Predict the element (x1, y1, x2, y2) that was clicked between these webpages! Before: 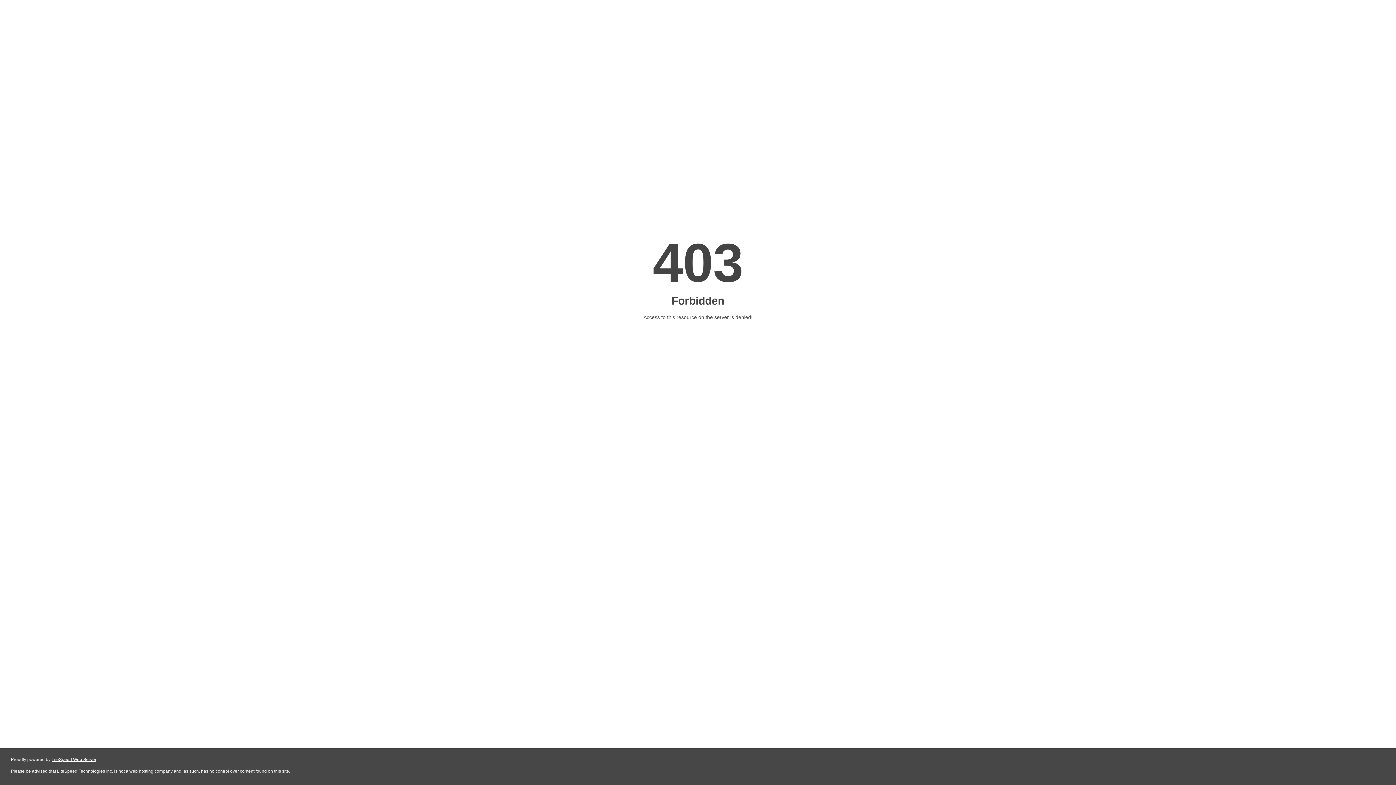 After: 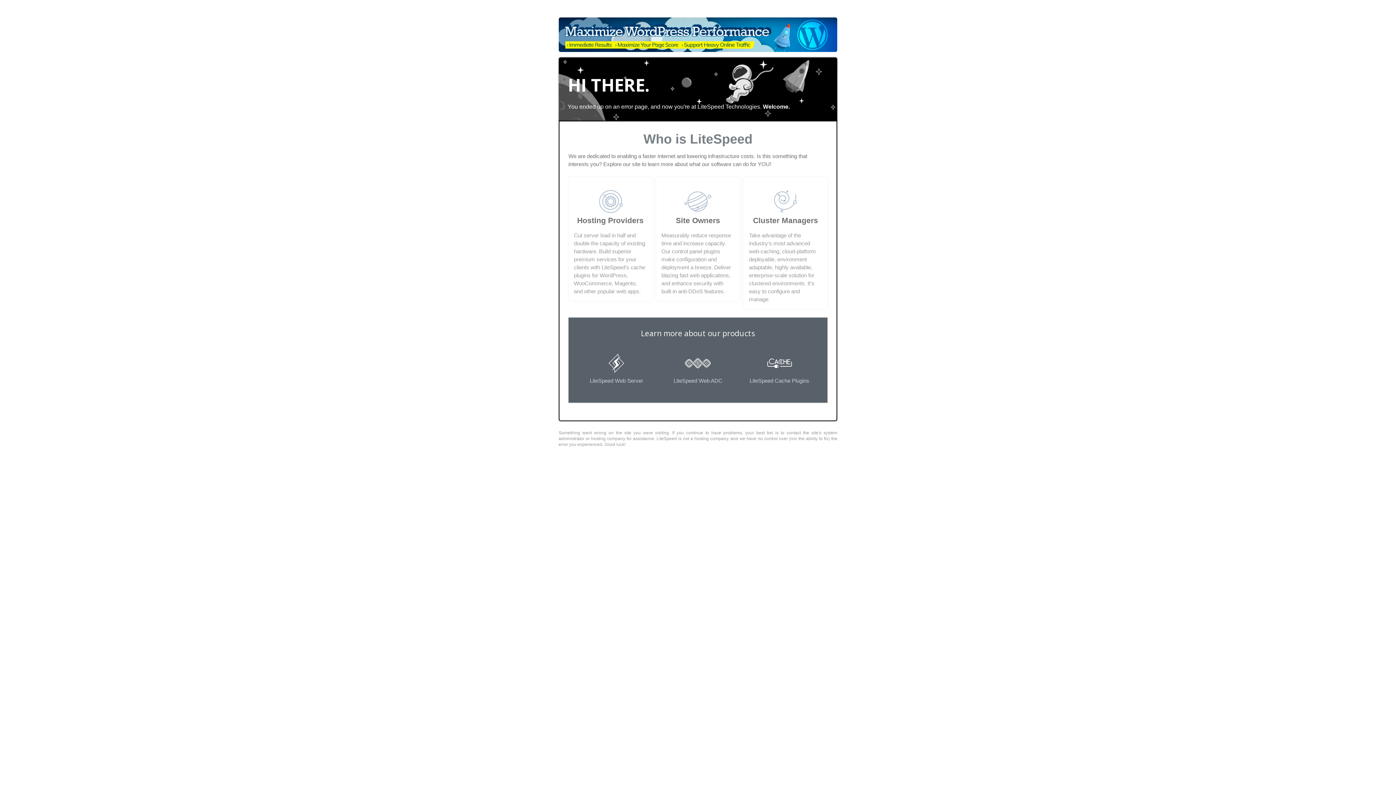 Action: label: LiteSpeed Web Server bbox: (51, 757, 96, 762)